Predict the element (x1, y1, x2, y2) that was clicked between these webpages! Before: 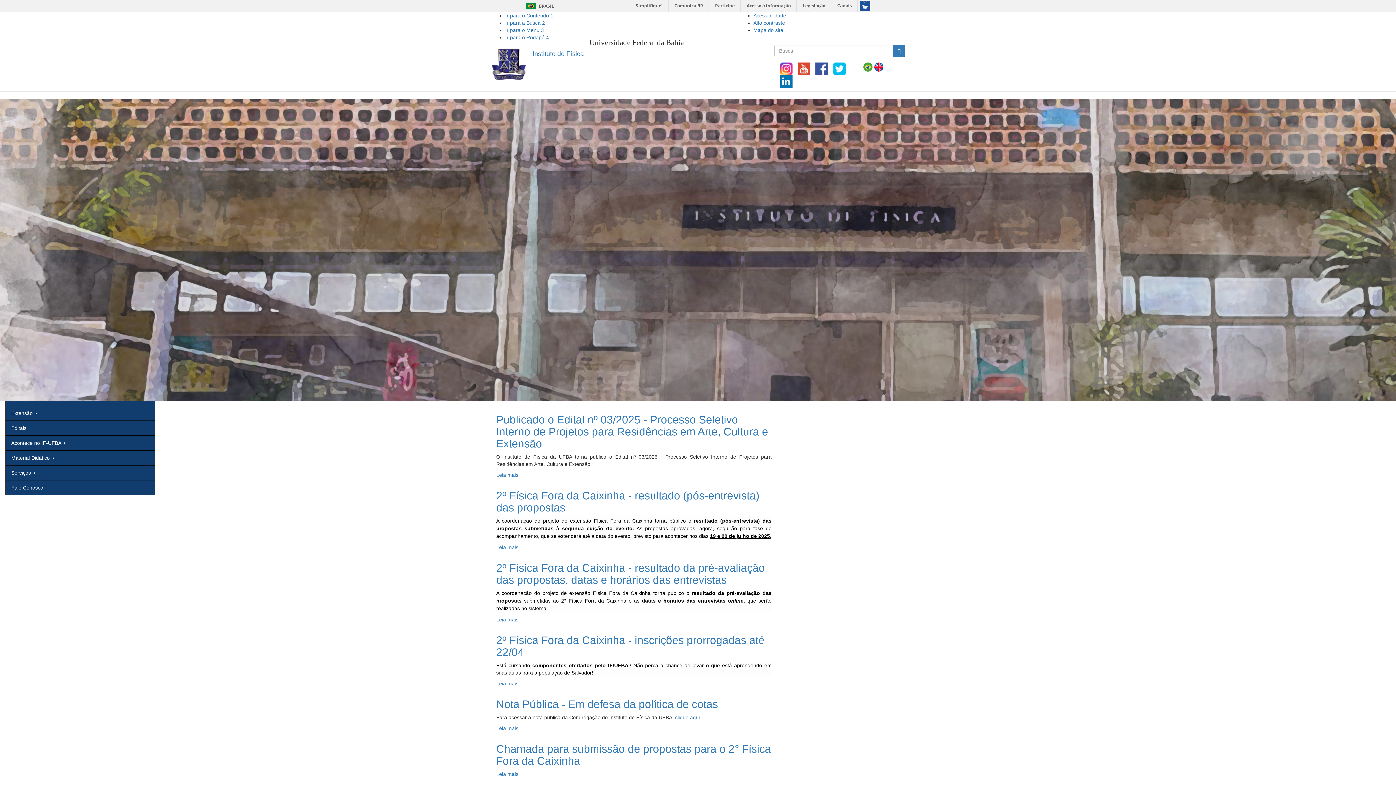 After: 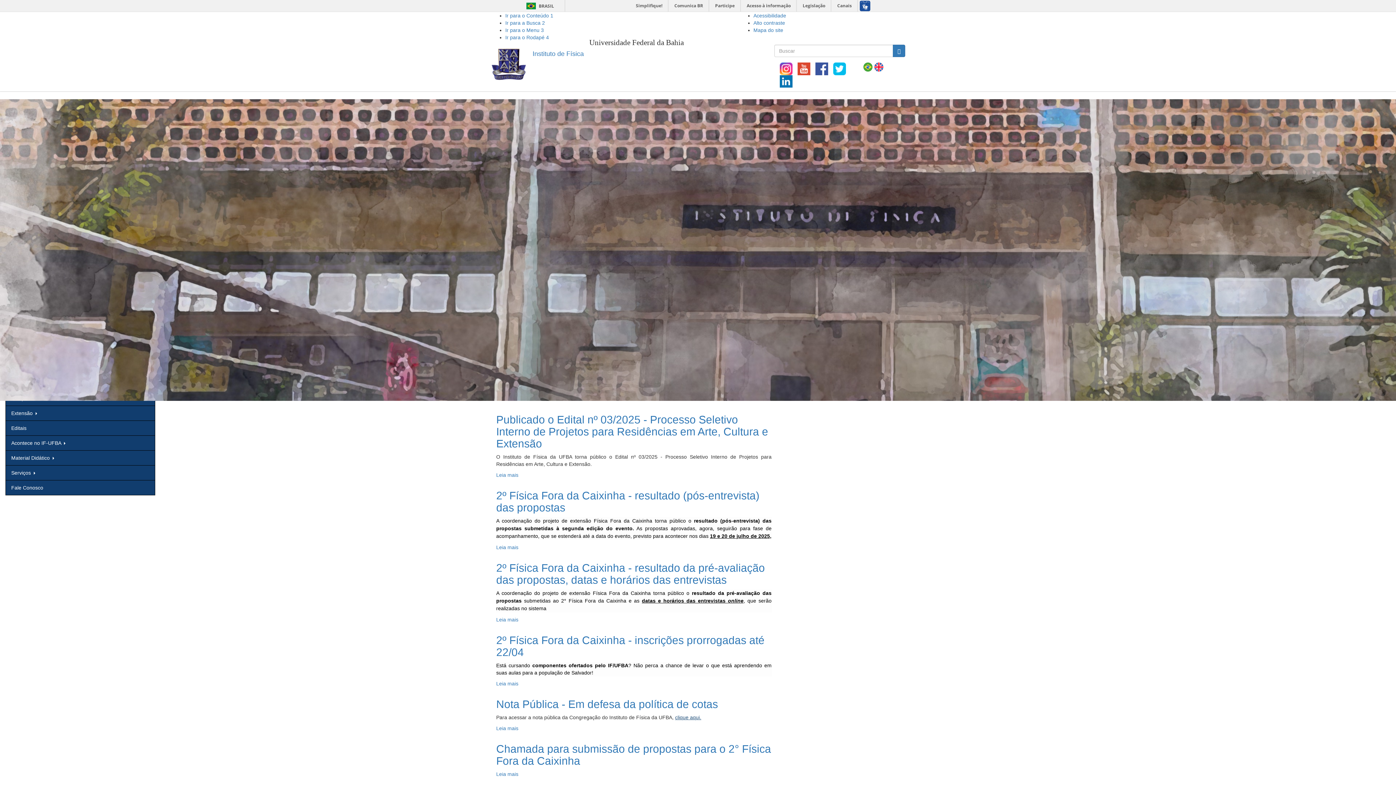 Action: bbox: (675, 714, 701, 720) label: clique aqui.